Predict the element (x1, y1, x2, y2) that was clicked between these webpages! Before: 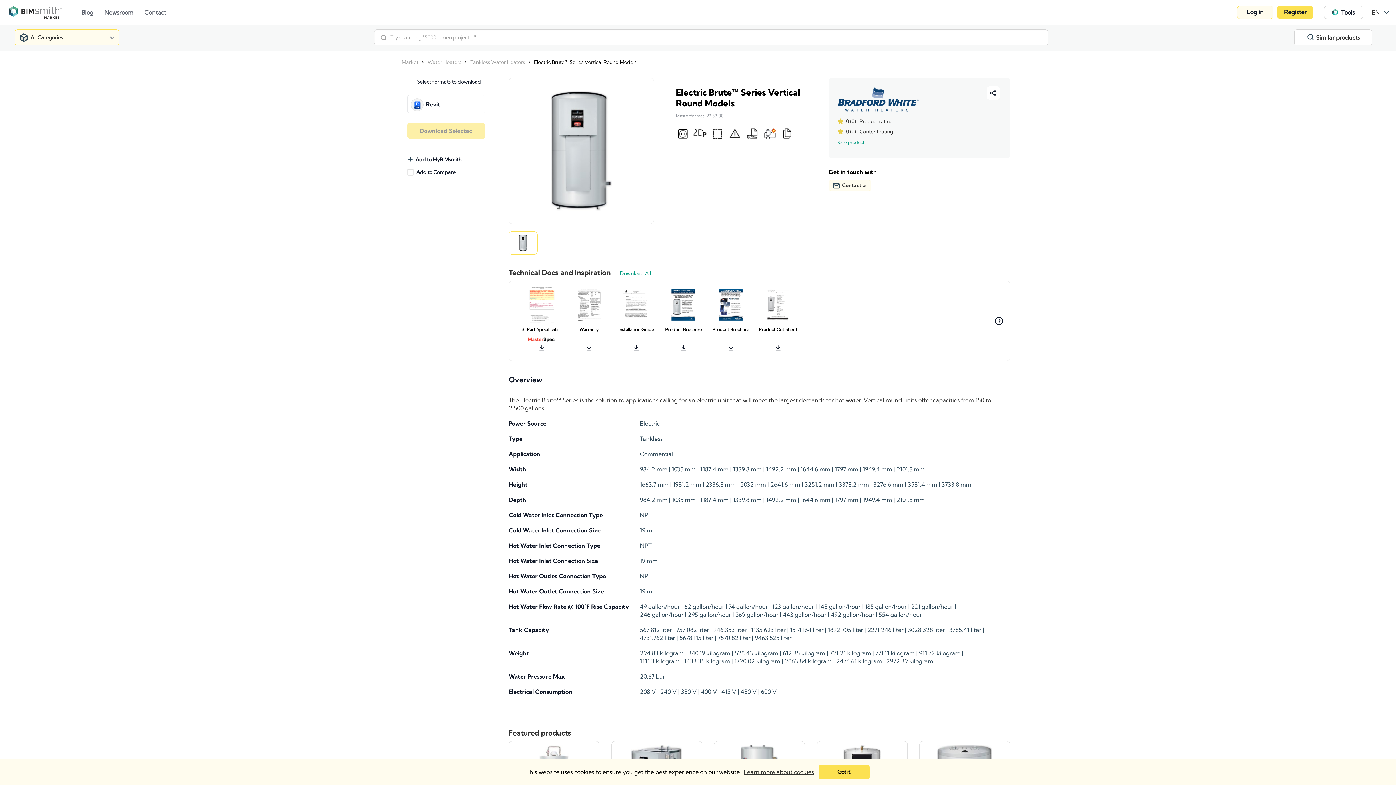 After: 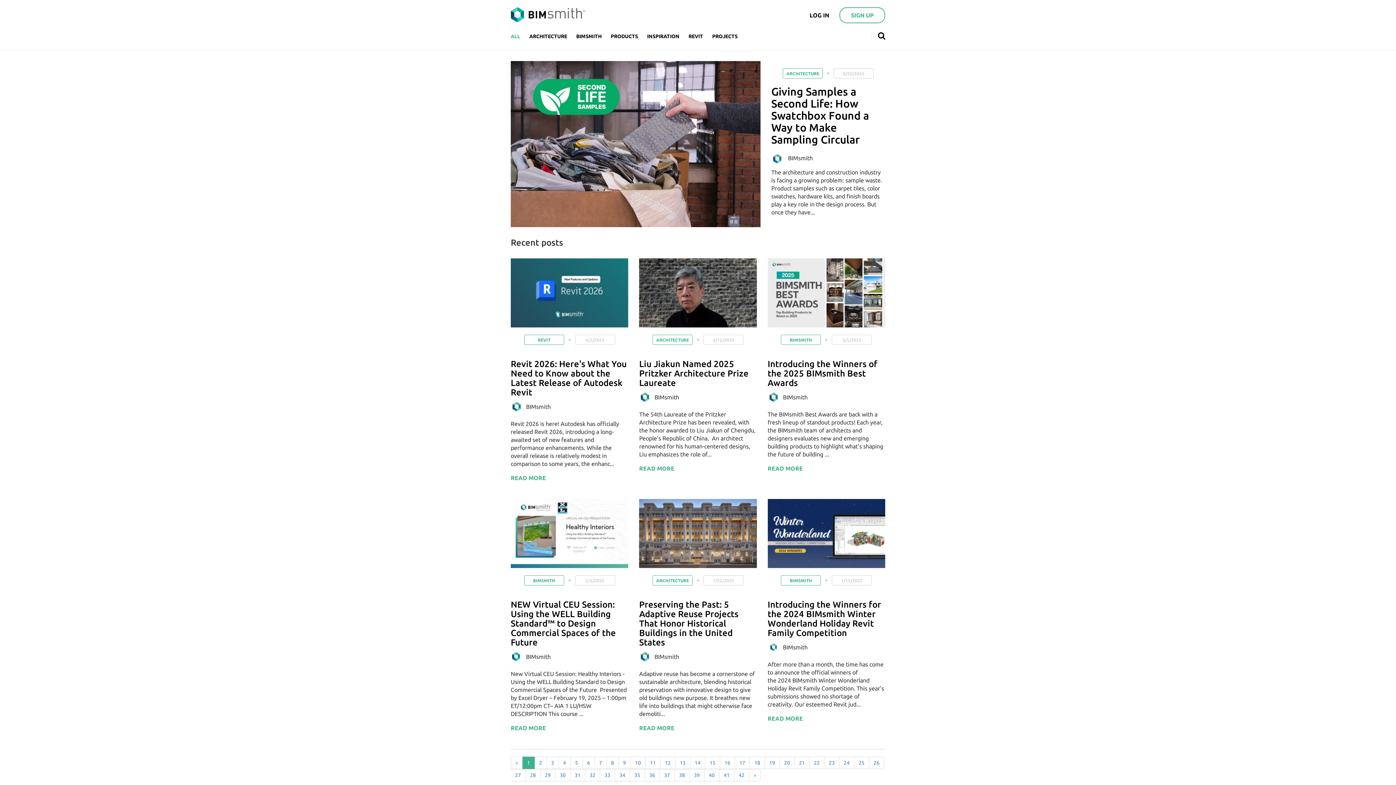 Action: label: Blog bbox: (81, 7, 93, 16)